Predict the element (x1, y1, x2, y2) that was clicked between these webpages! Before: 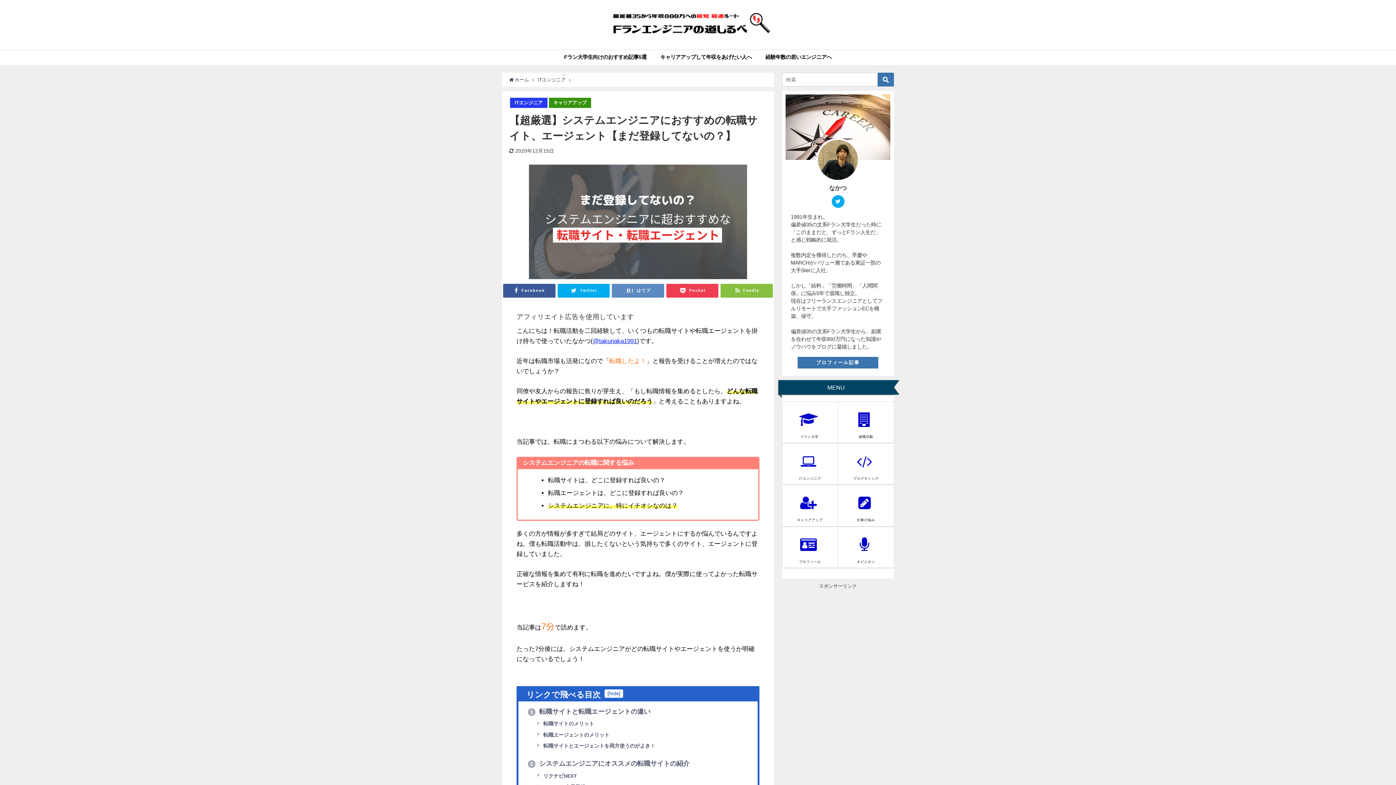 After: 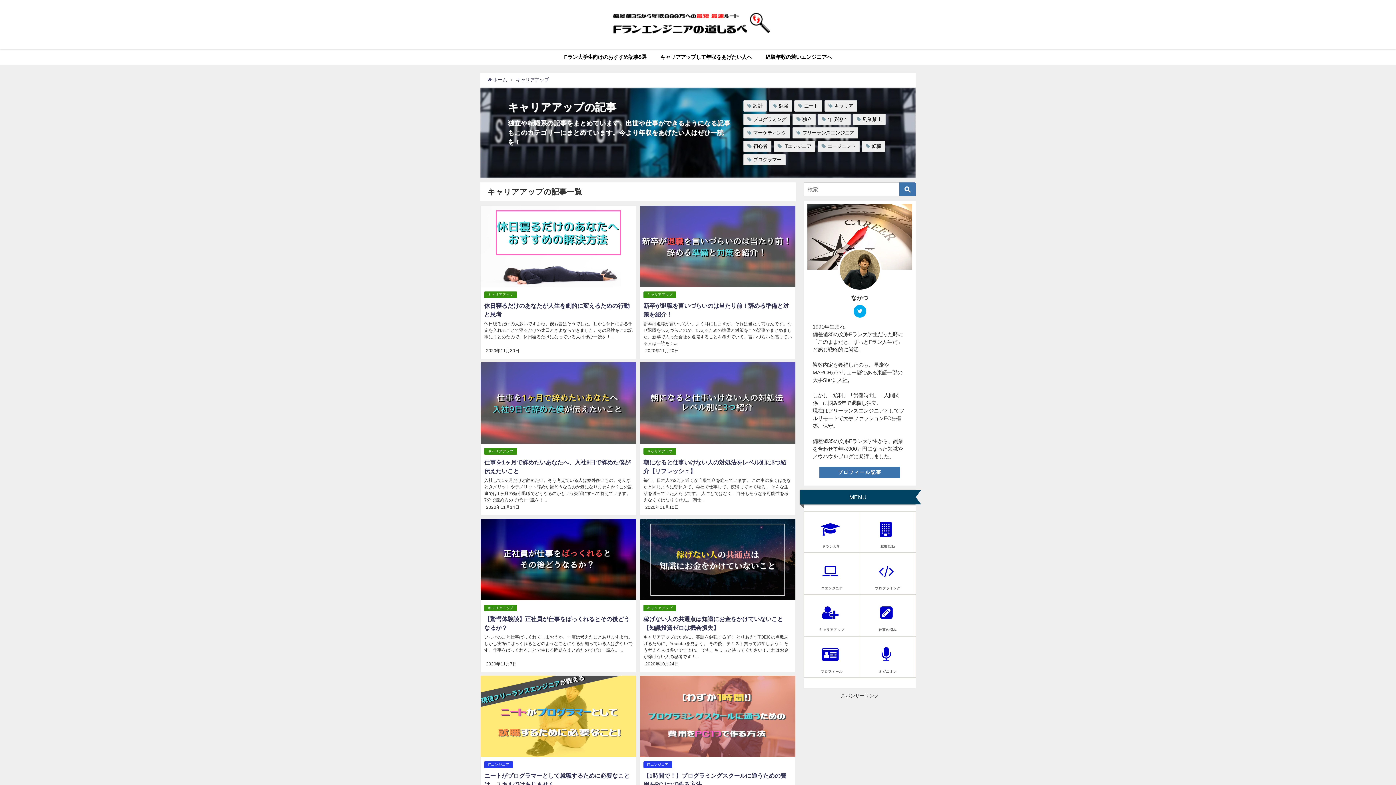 Action: bbox: (782, 485, 838, 526) label: キャリアアップ